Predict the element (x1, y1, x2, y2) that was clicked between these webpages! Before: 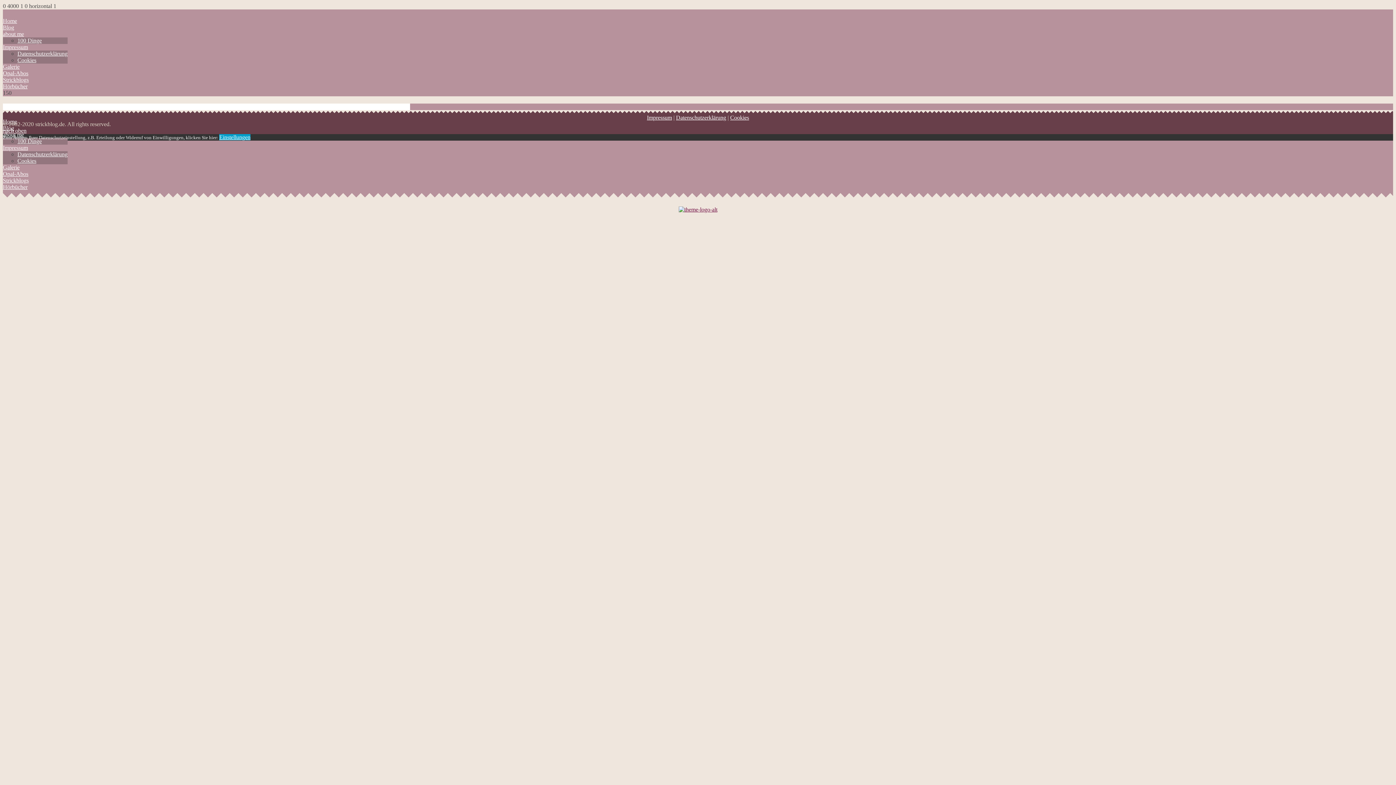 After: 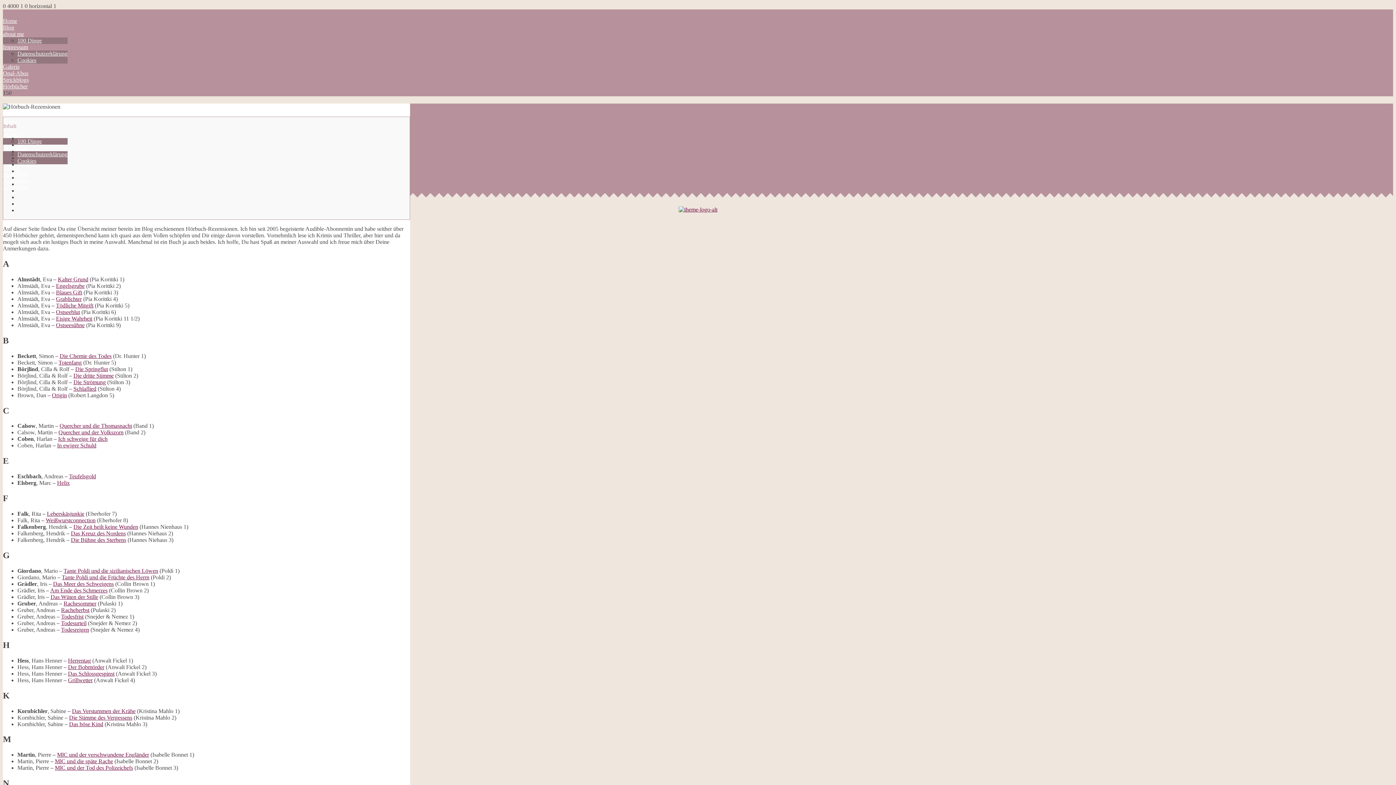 Action: bbox: (2, 83, 27, 89) label: Hörbücher